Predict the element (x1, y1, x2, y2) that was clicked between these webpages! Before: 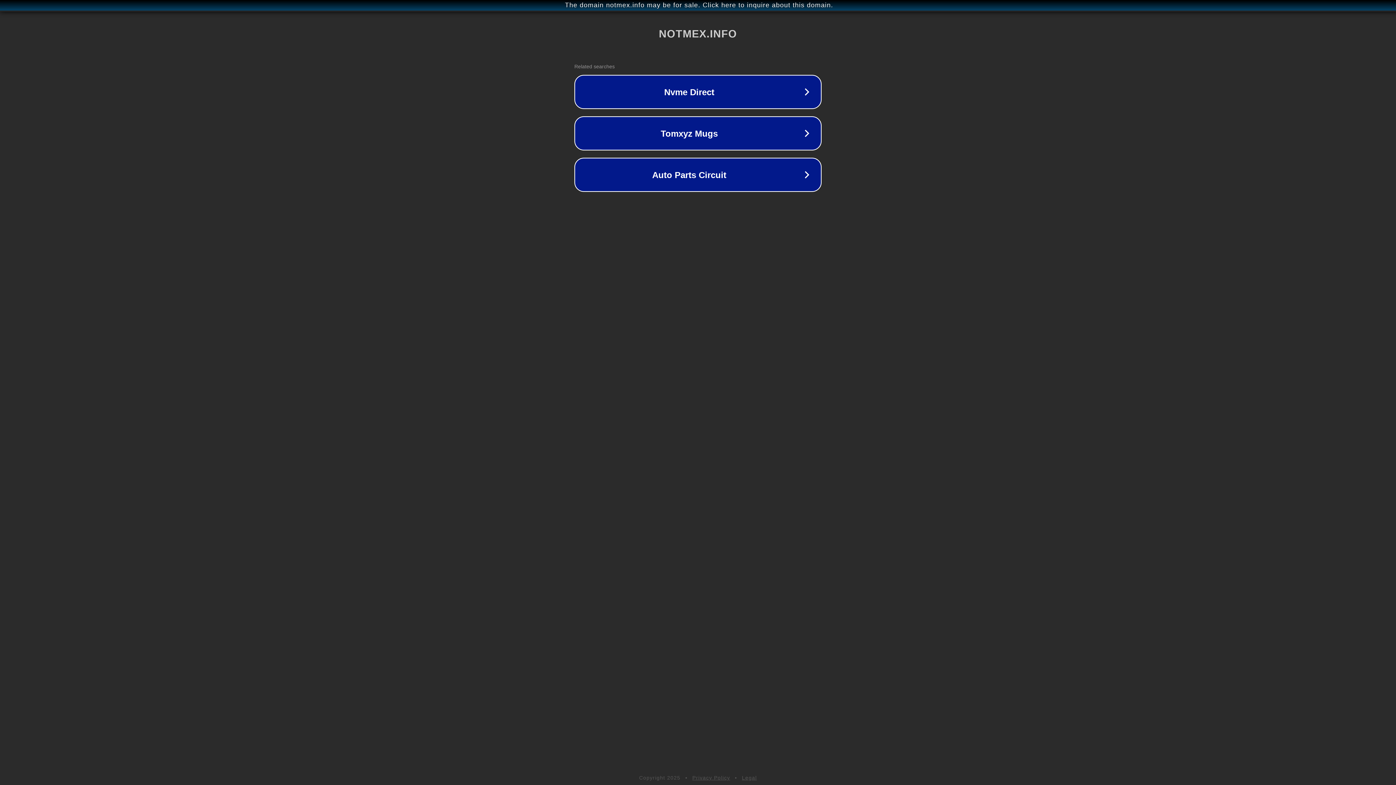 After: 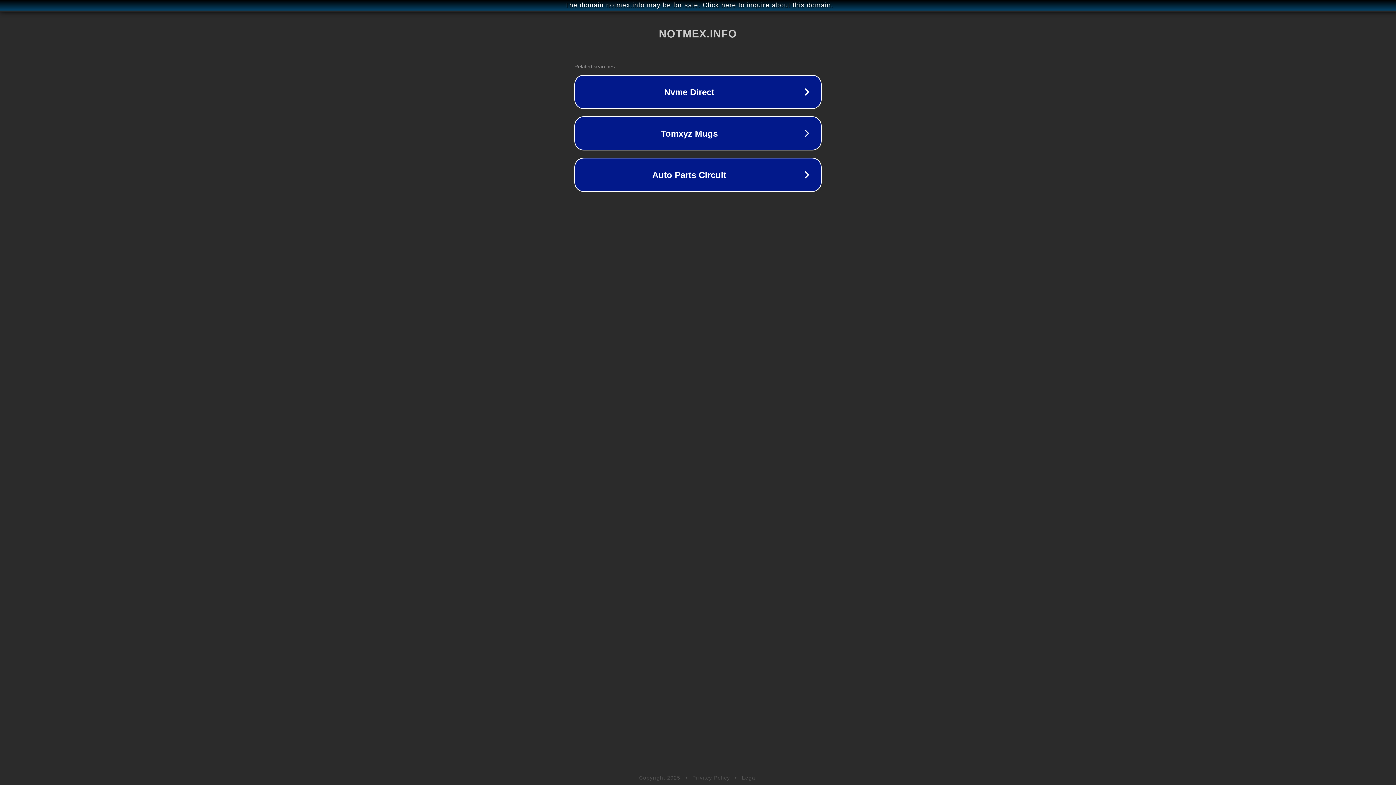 Action: label: Legal bbox: (742, 775, 757, 781)